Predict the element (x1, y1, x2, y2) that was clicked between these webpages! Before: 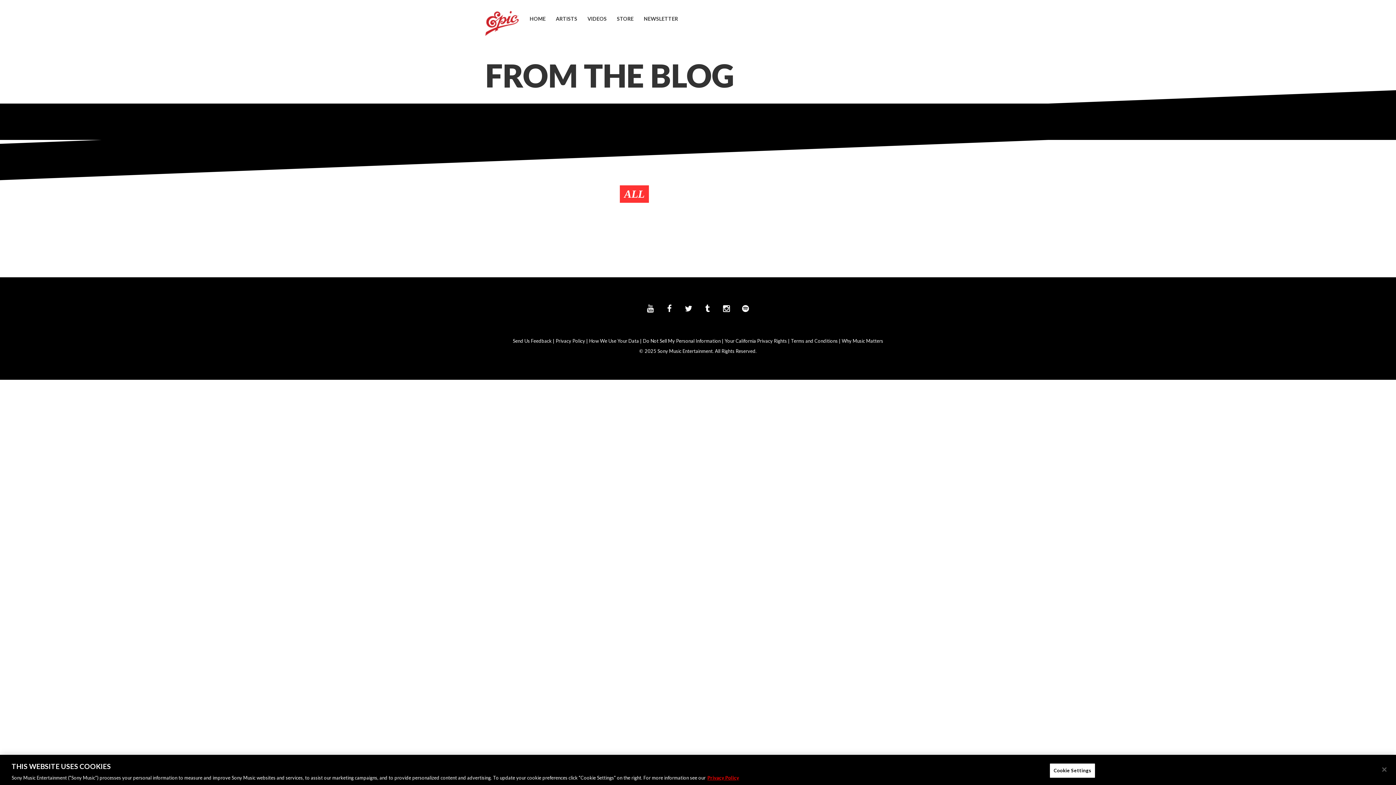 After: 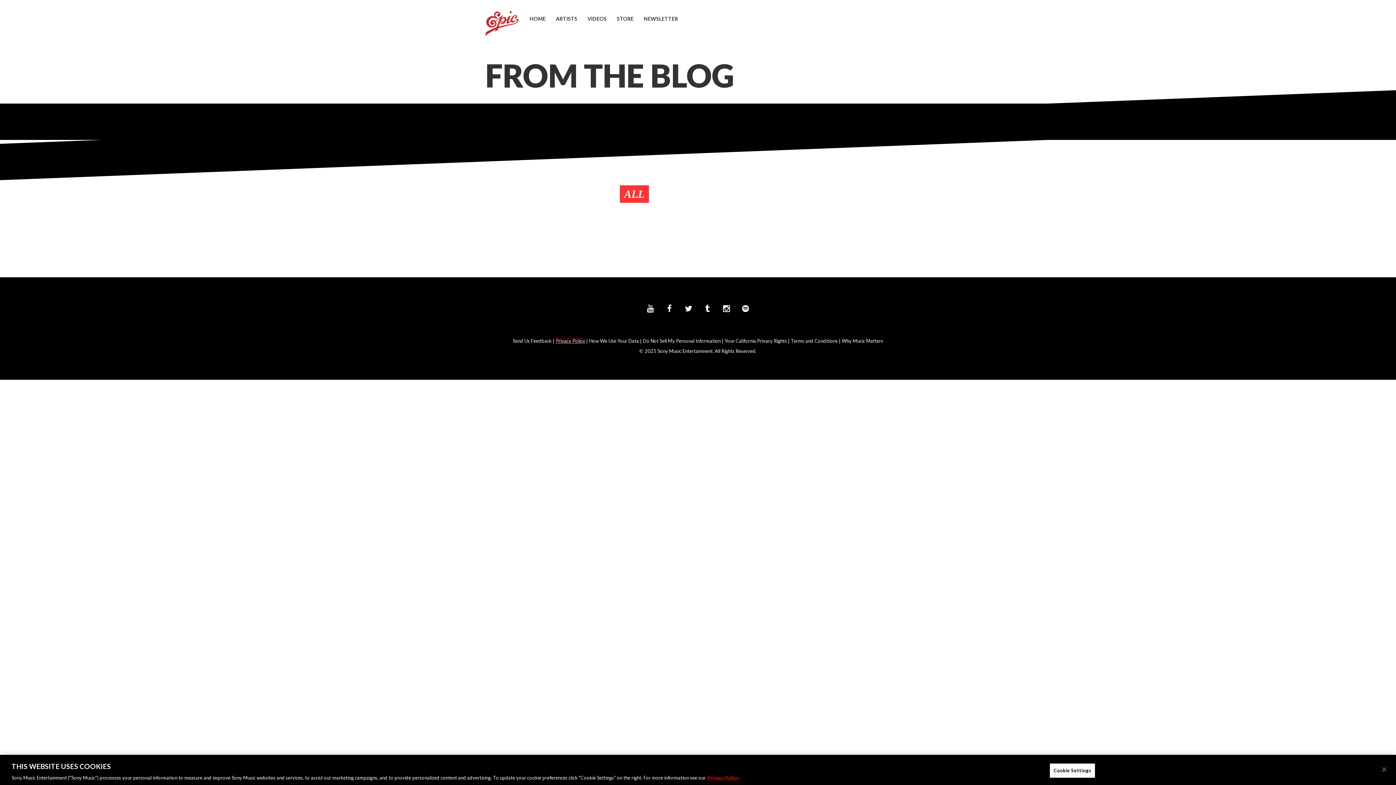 Action: label: Privacy Policy bbox: (555, 338, 585, 344)